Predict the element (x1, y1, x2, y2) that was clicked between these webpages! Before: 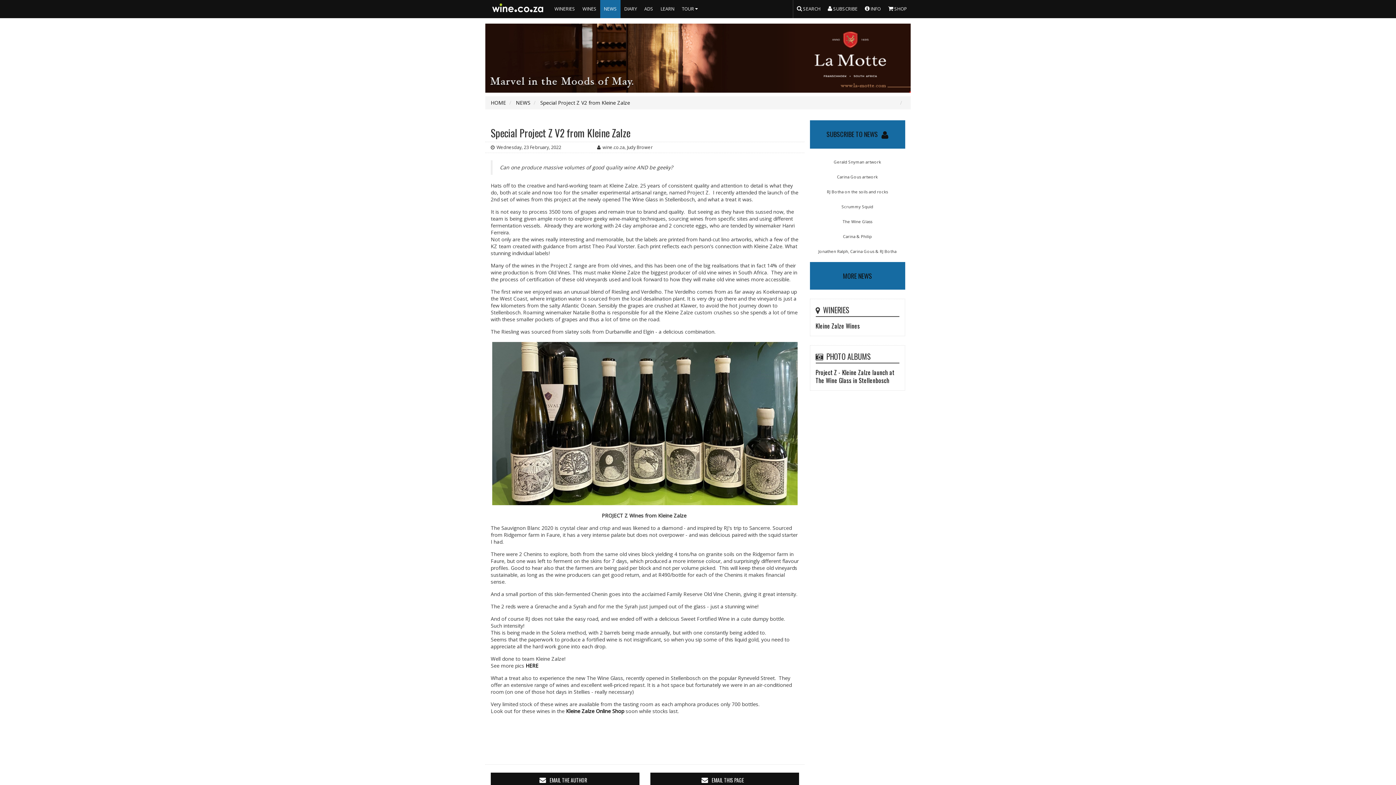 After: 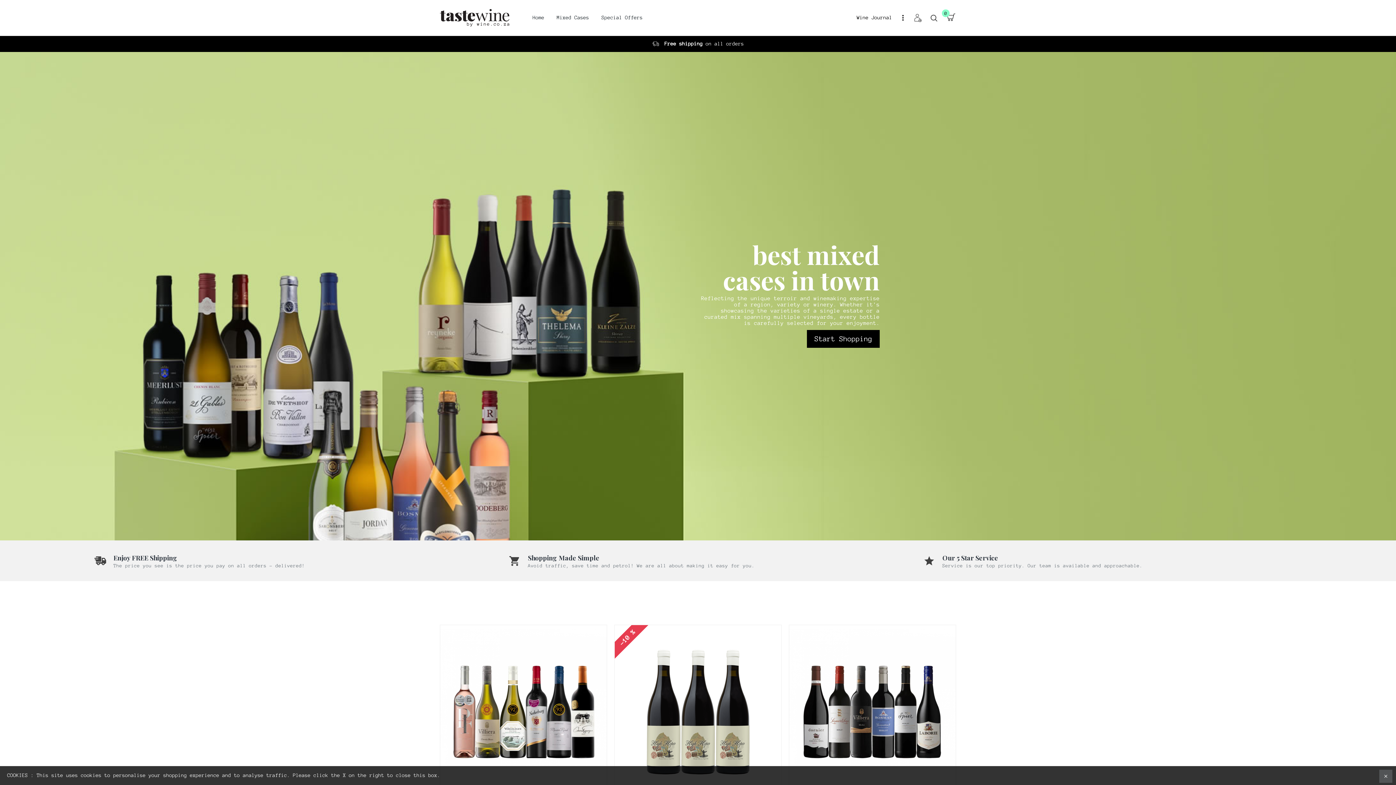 Action: label:  SHOP bbox: (884, 0, 910, 18)